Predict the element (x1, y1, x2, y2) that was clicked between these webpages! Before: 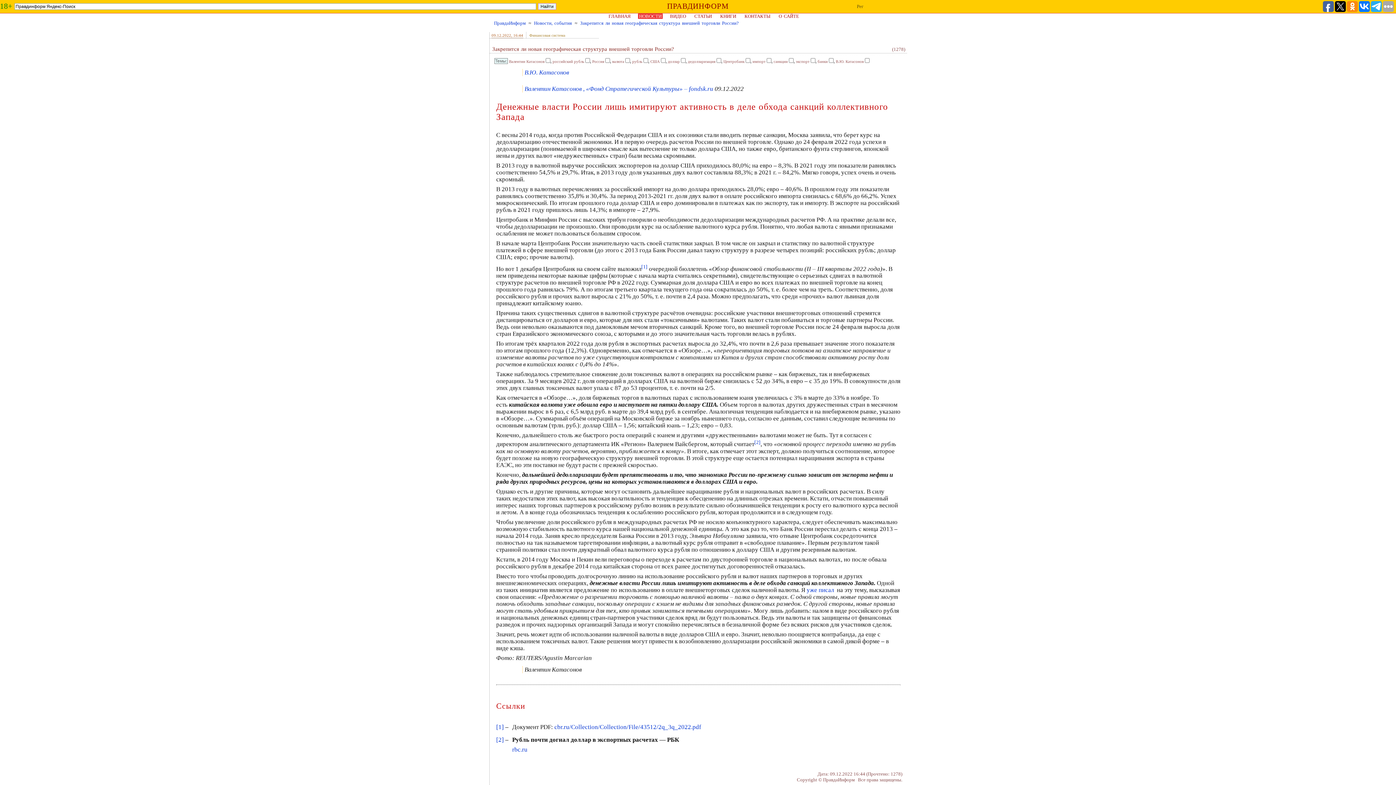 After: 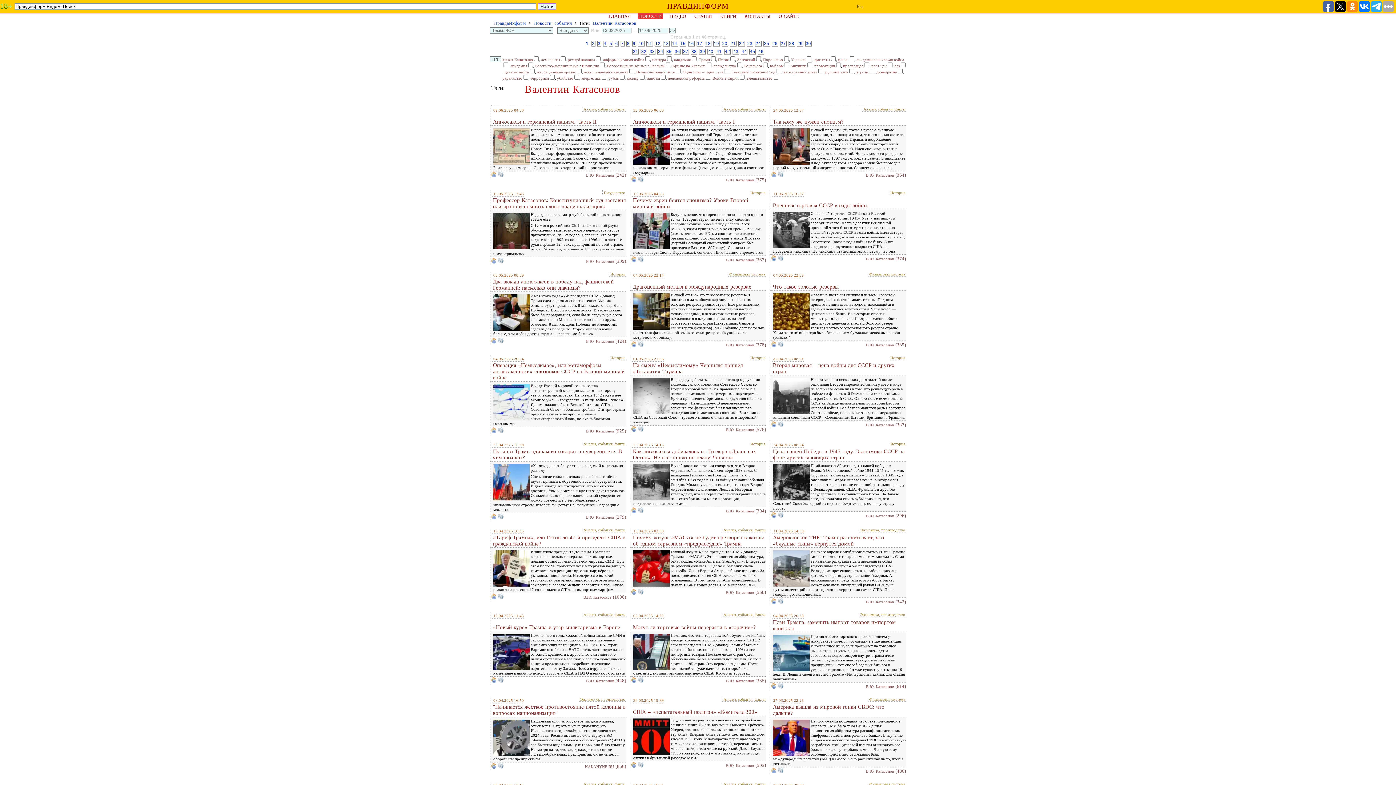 Action: bbox: (509, 59, 544, 63) label: Валентин Катасонов